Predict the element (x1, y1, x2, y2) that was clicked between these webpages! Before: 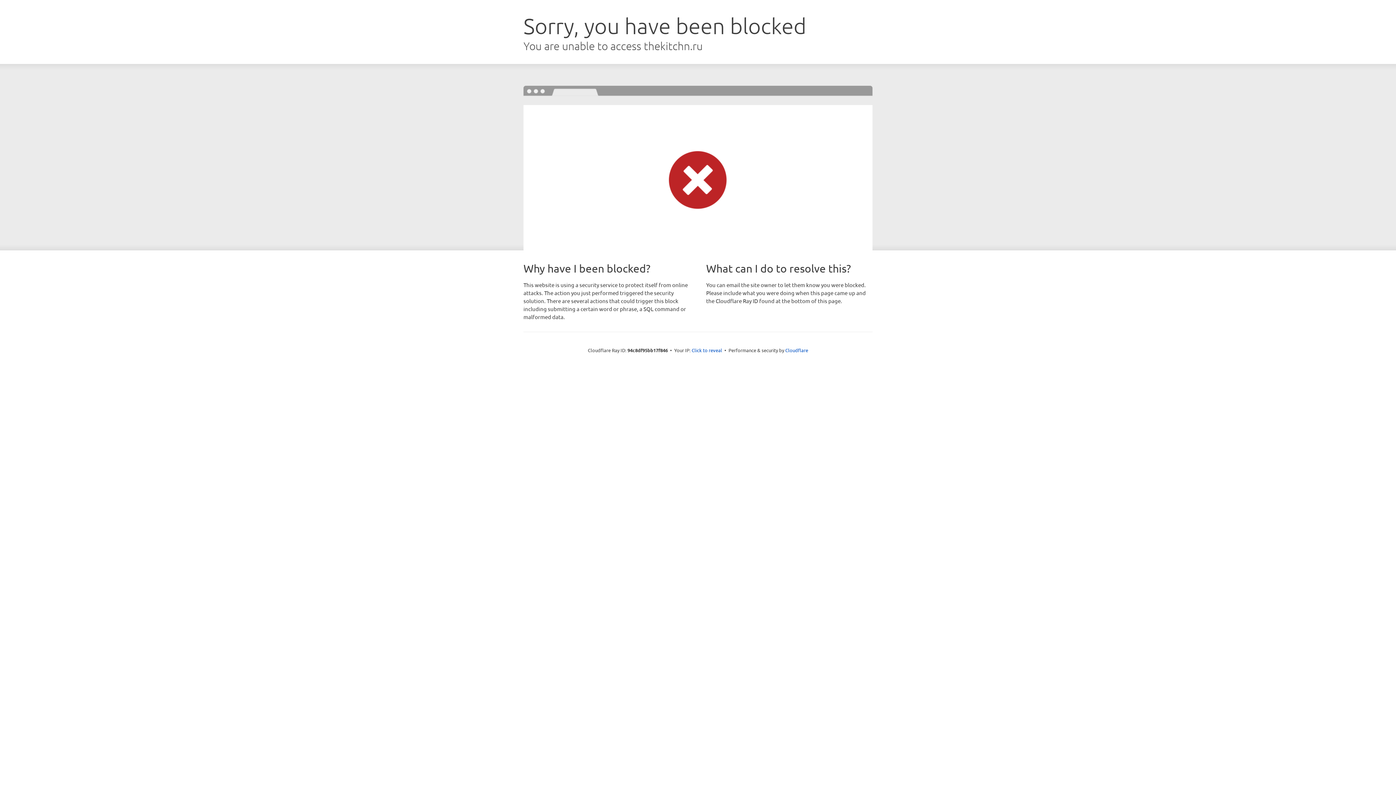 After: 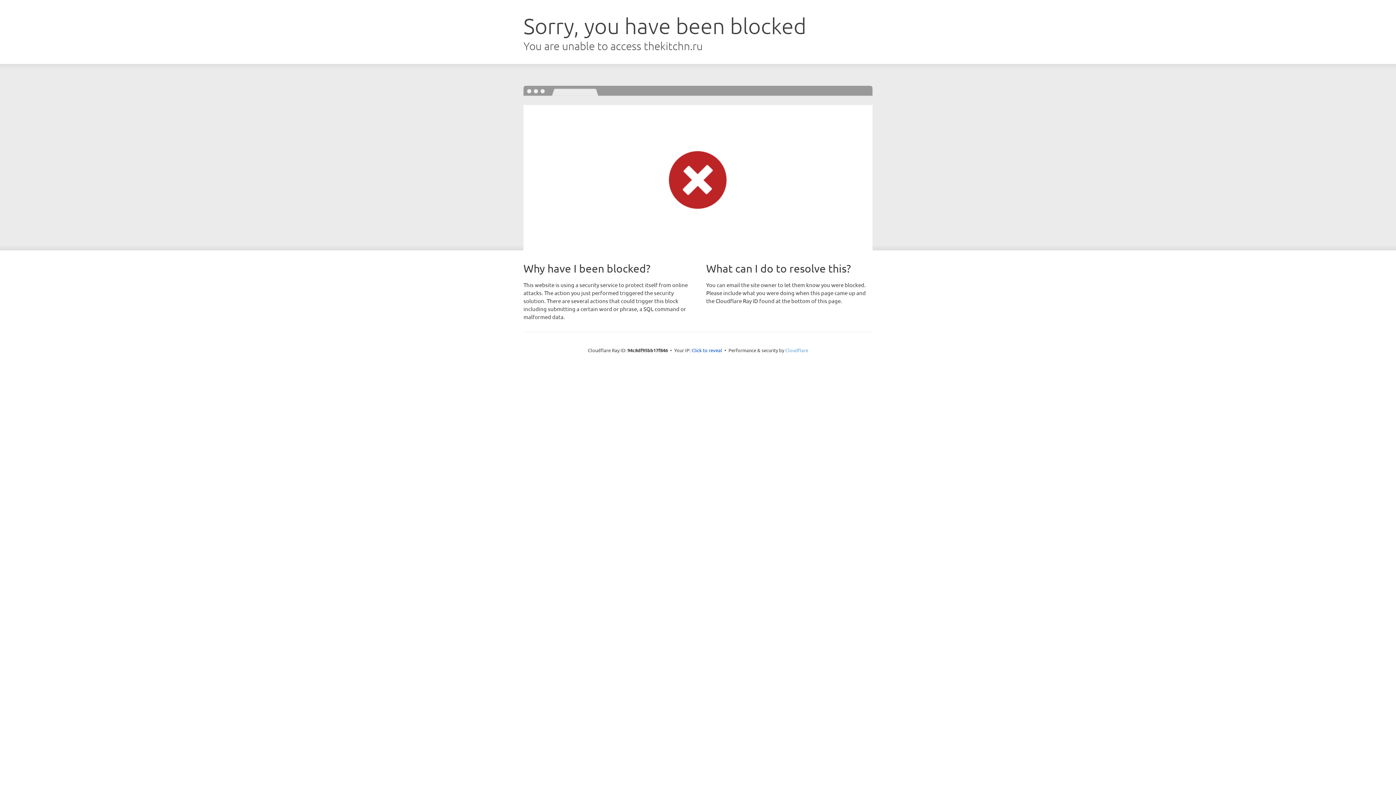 Action: bbox: (785, 347, 808, 353) label: Cloudflare